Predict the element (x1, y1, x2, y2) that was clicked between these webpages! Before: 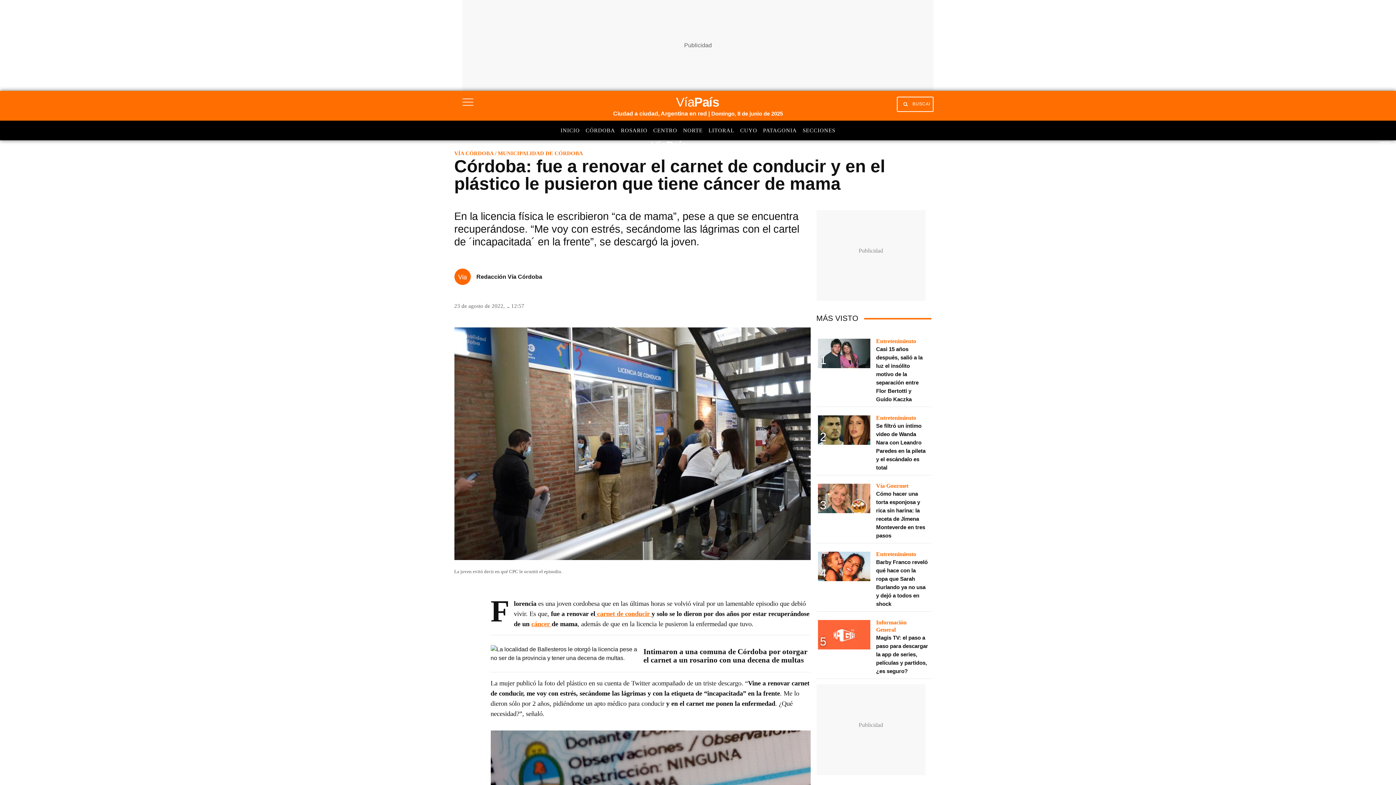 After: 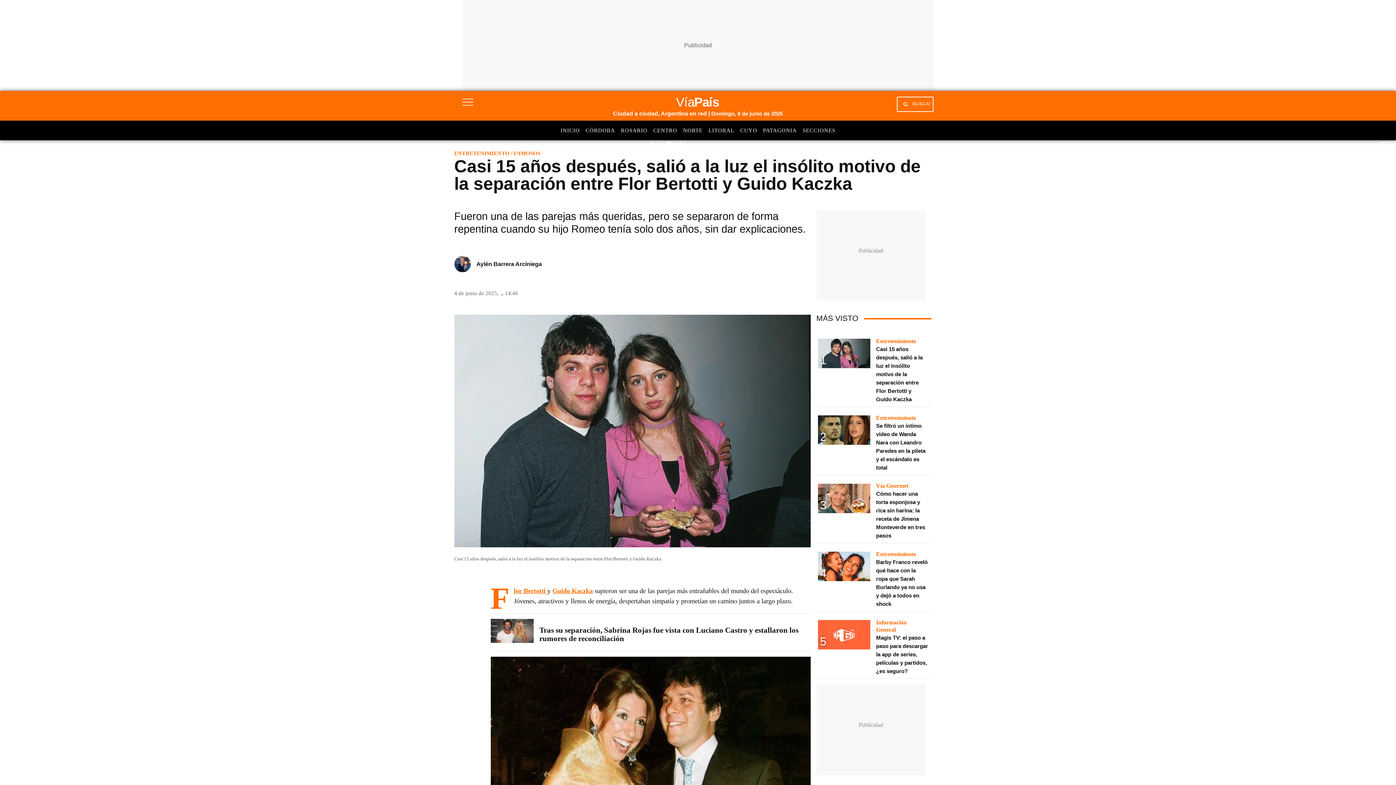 Action: bbox: (818, 338, 870, 370)